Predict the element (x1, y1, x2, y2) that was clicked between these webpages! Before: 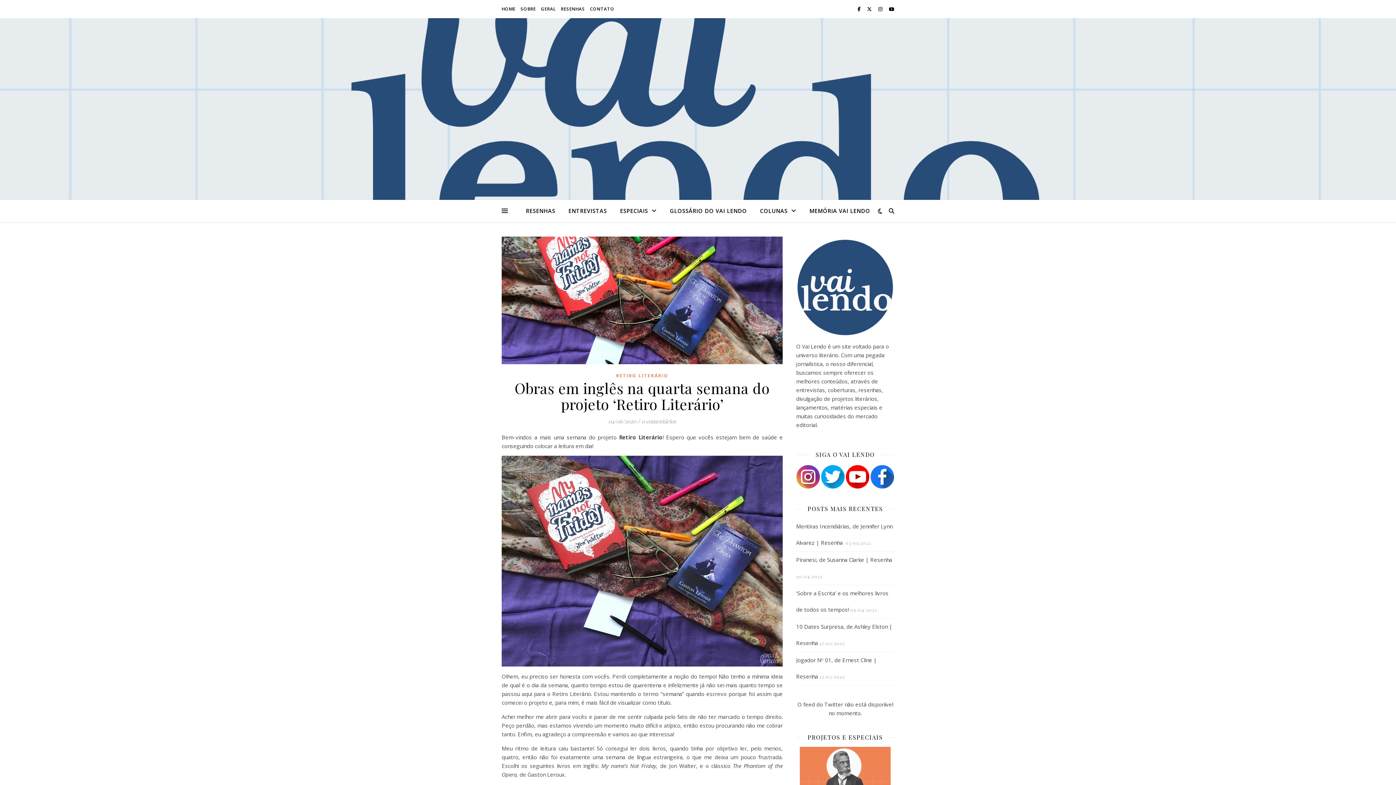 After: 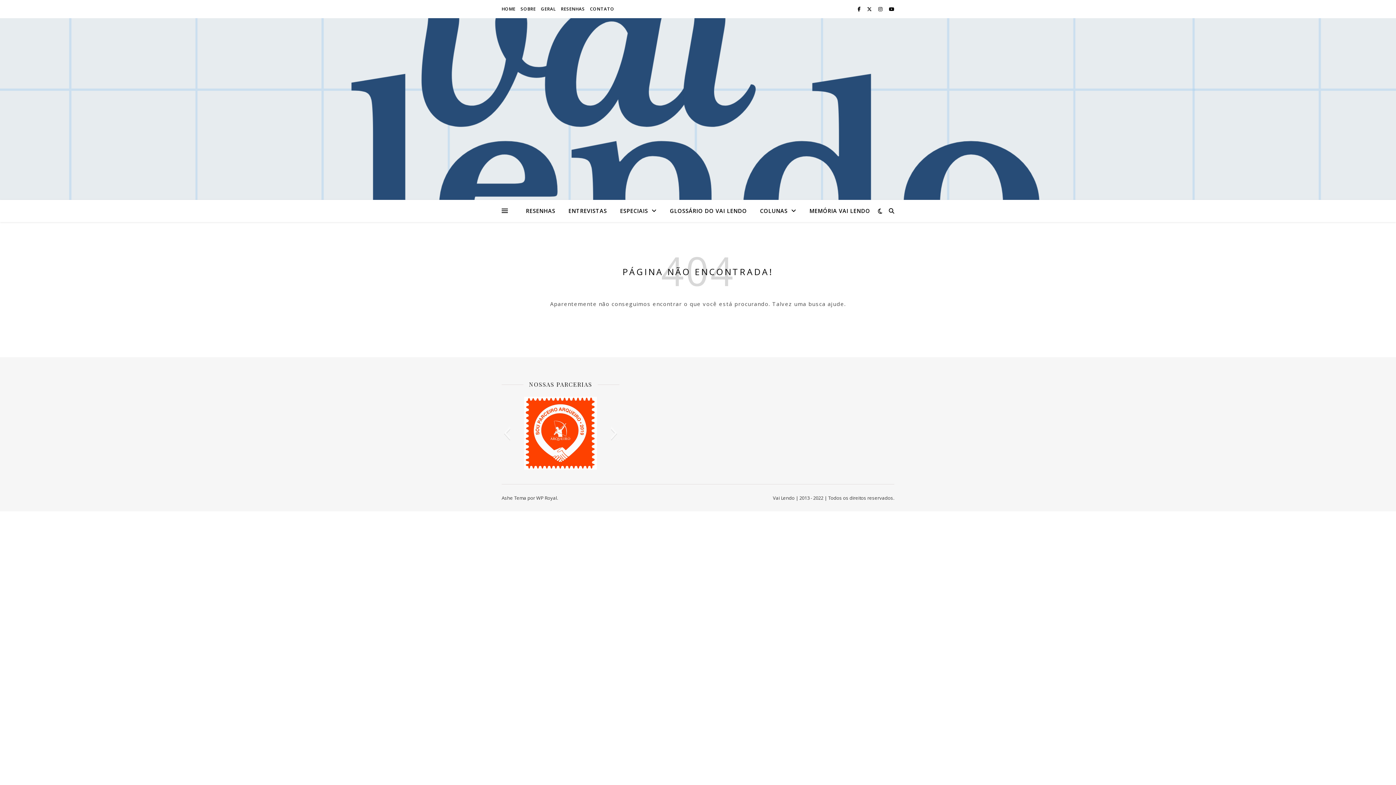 Action: bbox: (870, 465, 894, 489)